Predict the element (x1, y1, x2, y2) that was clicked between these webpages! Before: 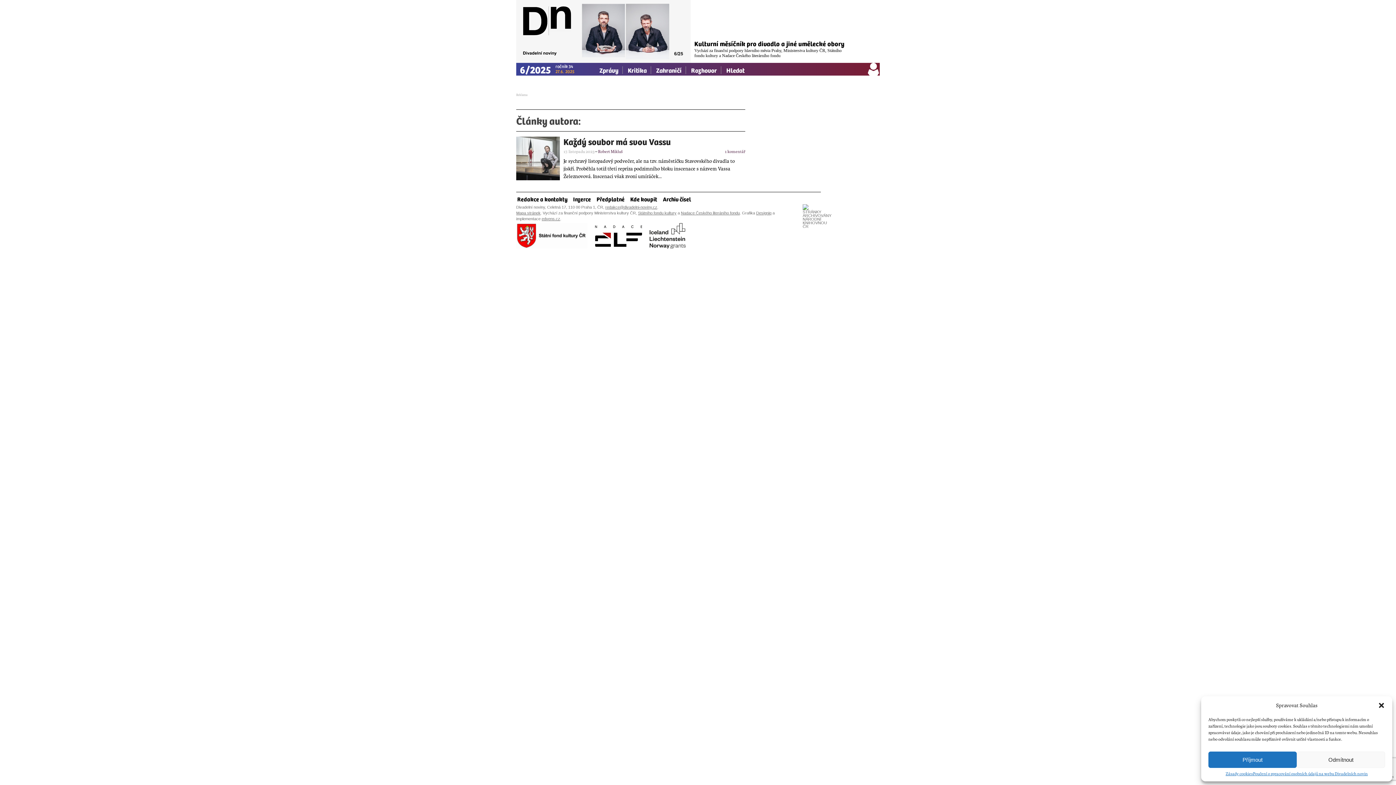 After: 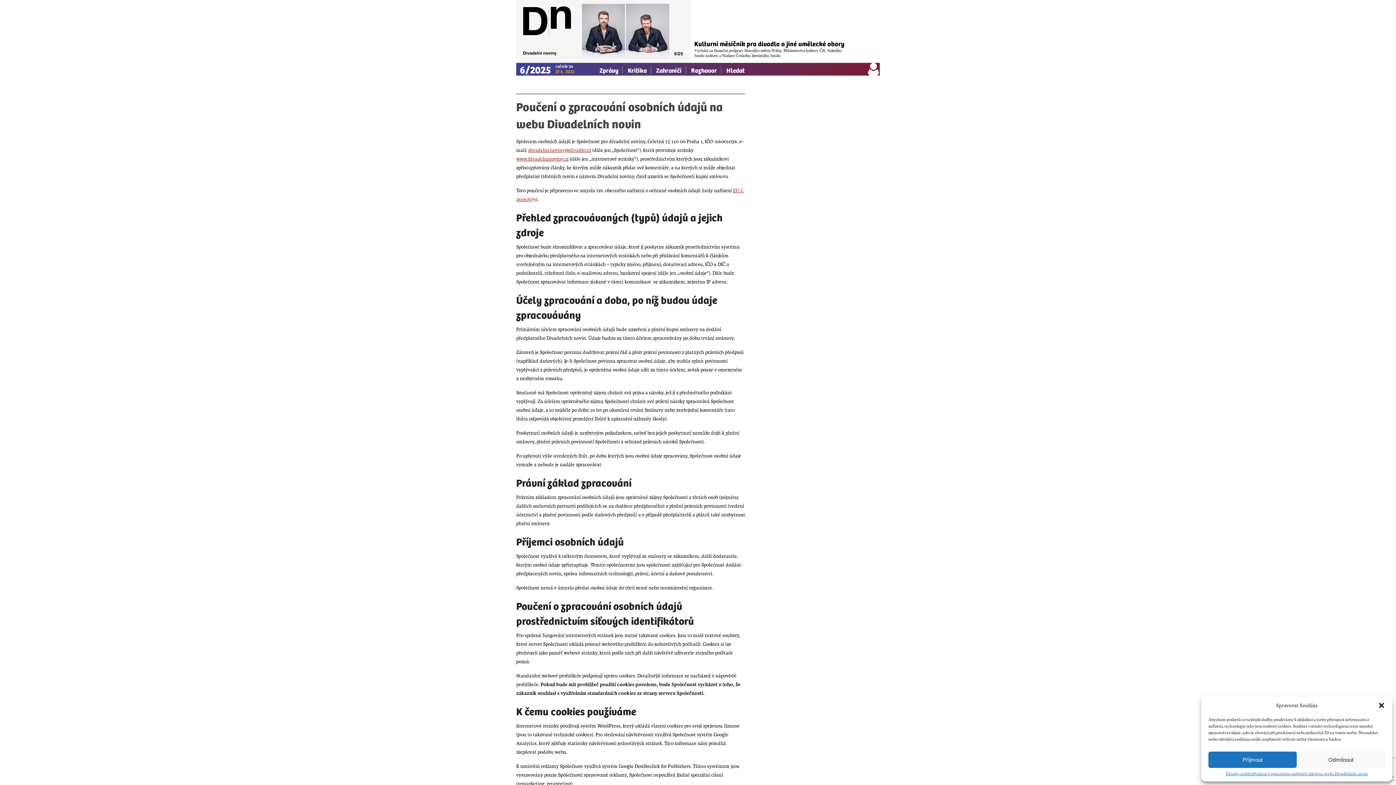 Action: label: Poučení o zpracování osobních údajů na webu Divadelních novin bbox: (1253, 772, 1368, 776)